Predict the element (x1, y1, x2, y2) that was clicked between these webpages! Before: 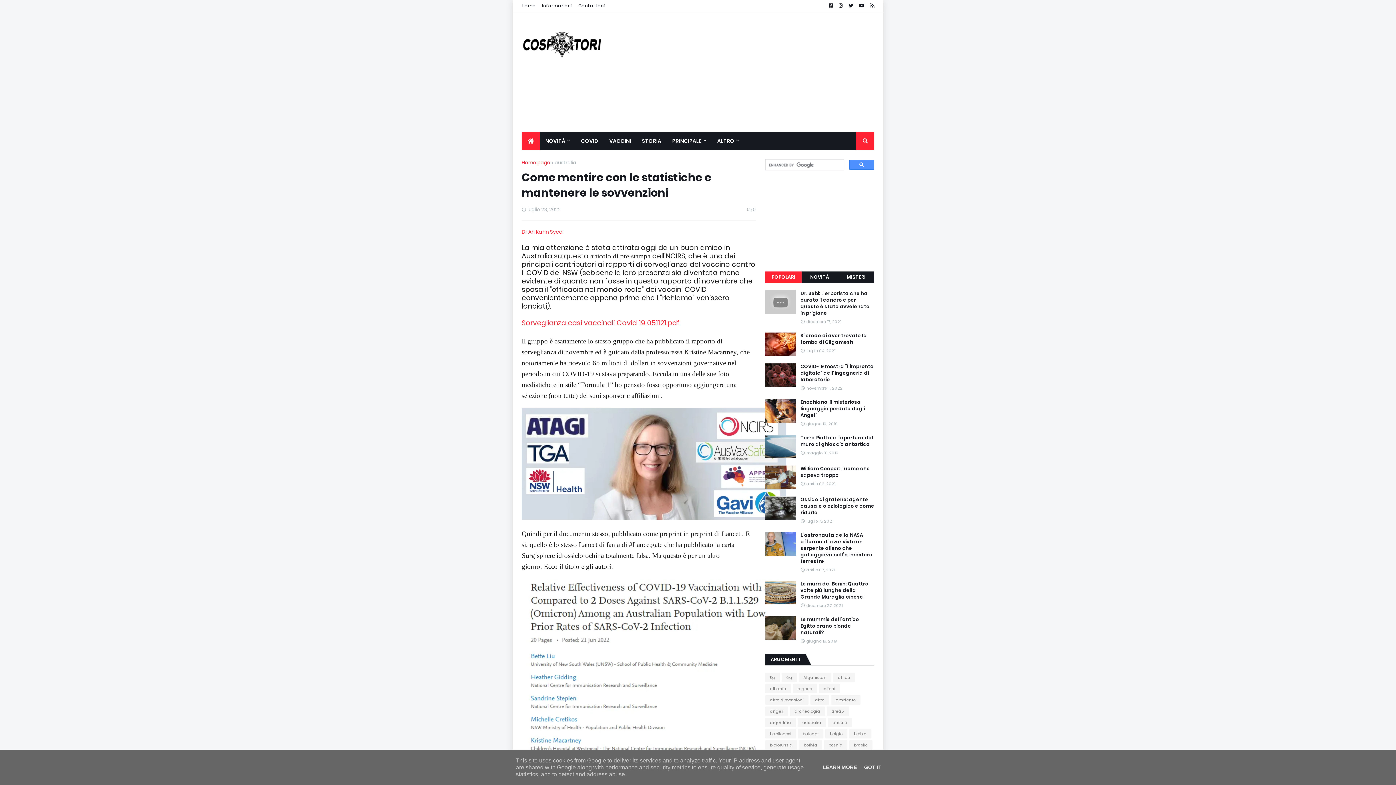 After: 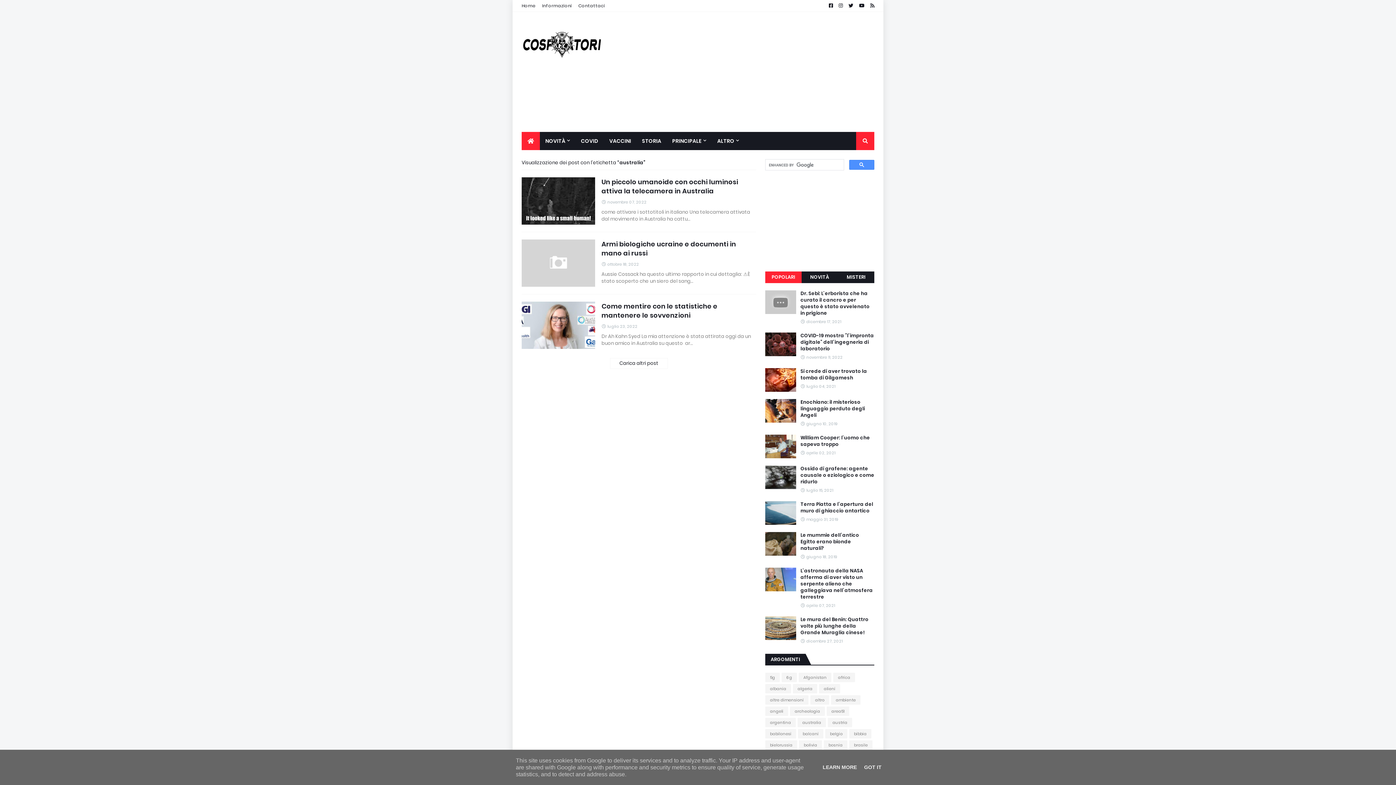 Action: label: australia bbox: (797, 718, 826, 727)